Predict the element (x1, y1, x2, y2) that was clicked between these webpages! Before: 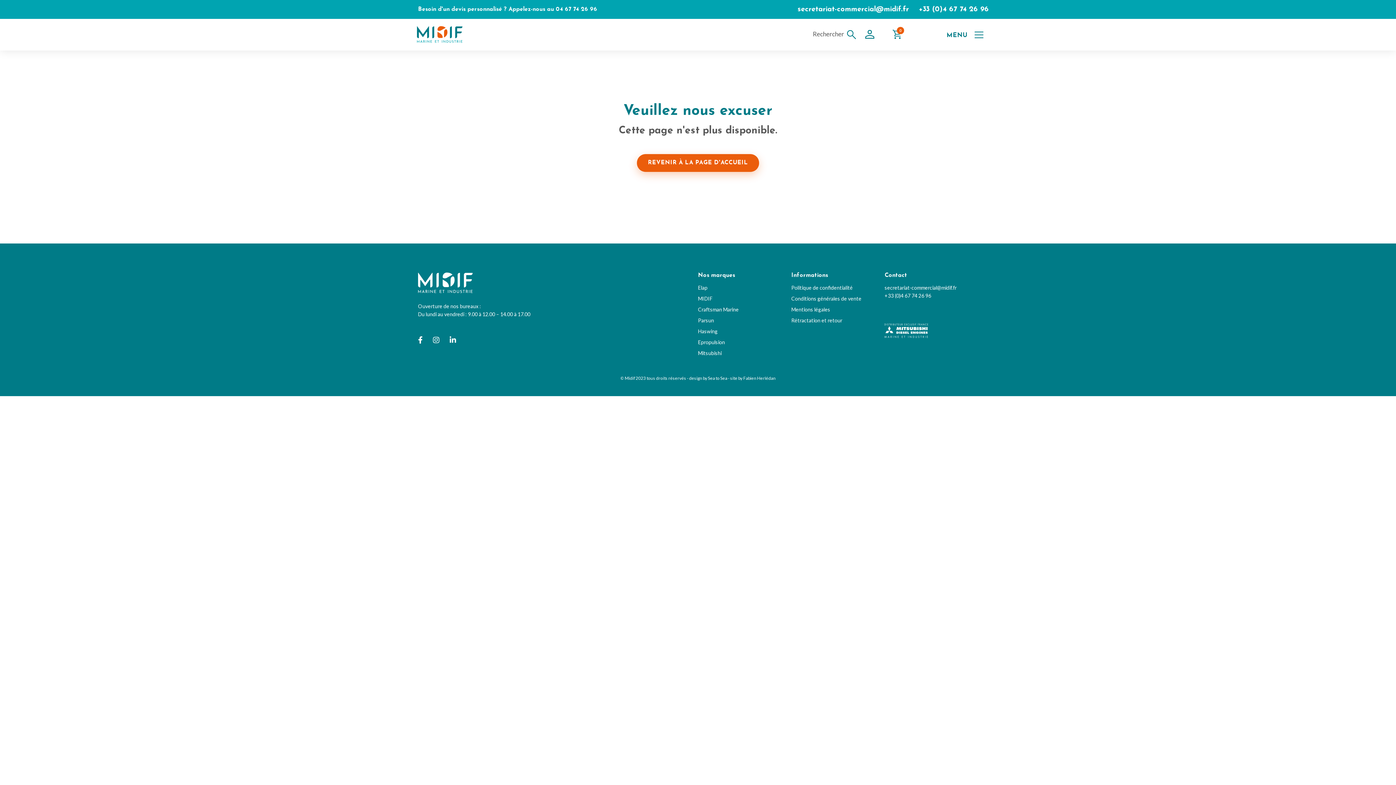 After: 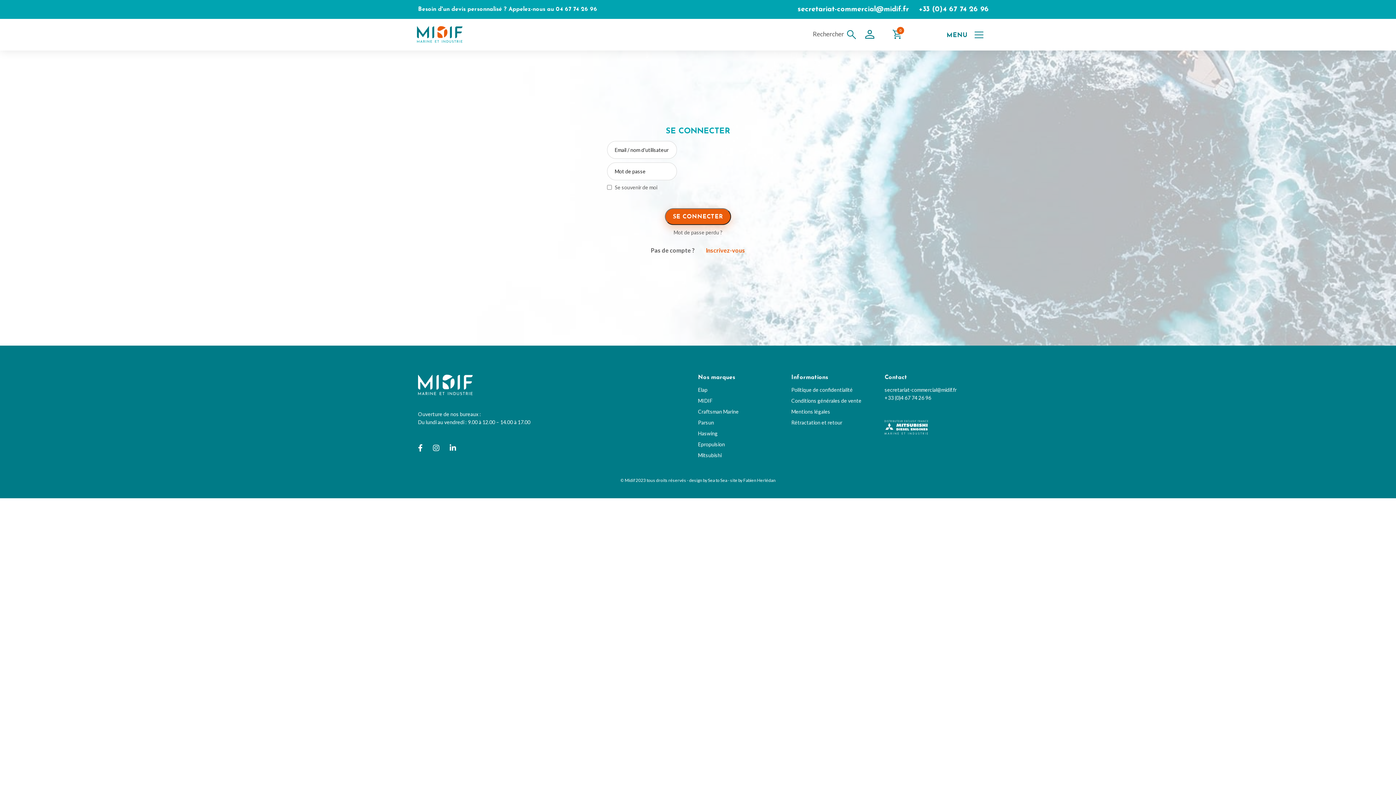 Action: bbox: (865, 29, 874, 39)